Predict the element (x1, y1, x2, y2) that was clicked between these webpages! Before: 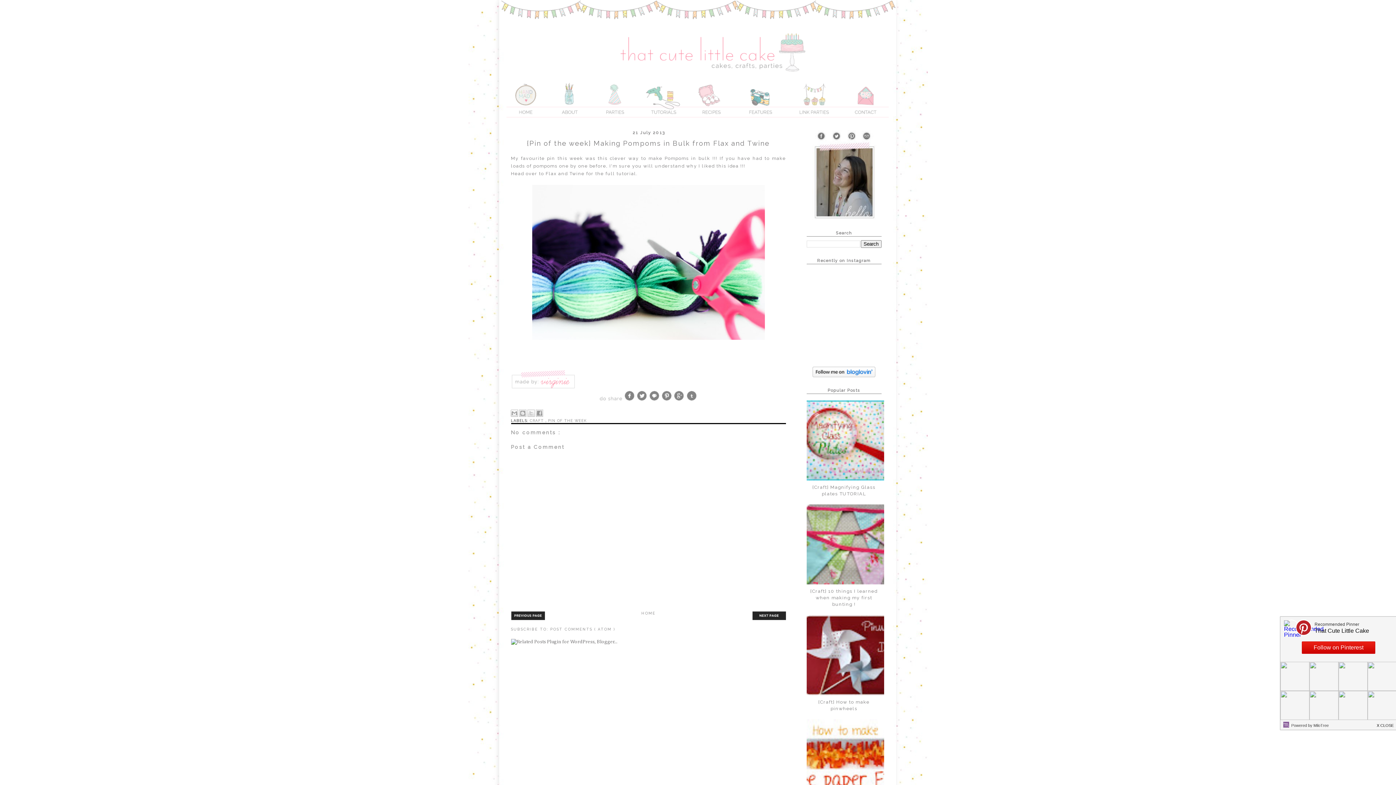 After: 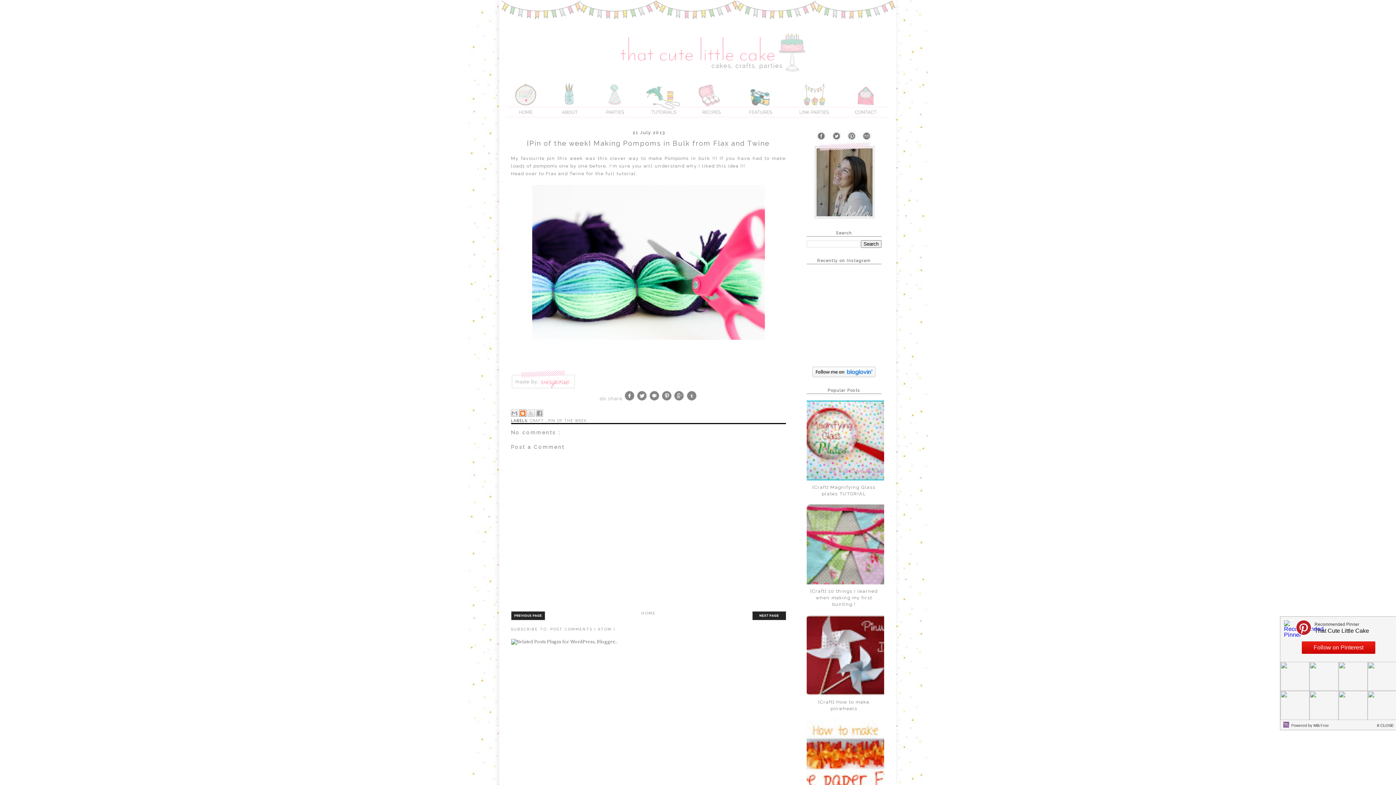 Action: label: BLOGTHIS! bbox: (519, 409, 526, 416)